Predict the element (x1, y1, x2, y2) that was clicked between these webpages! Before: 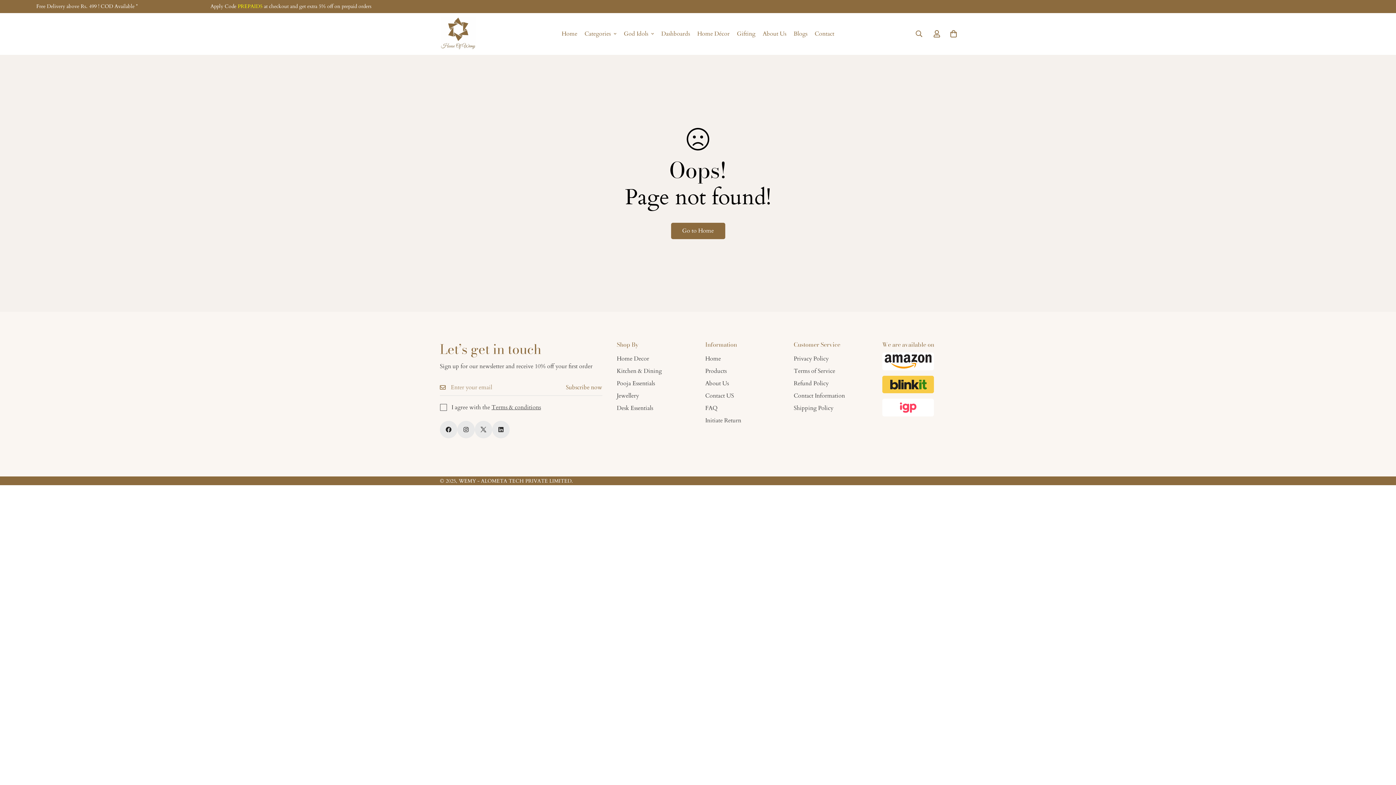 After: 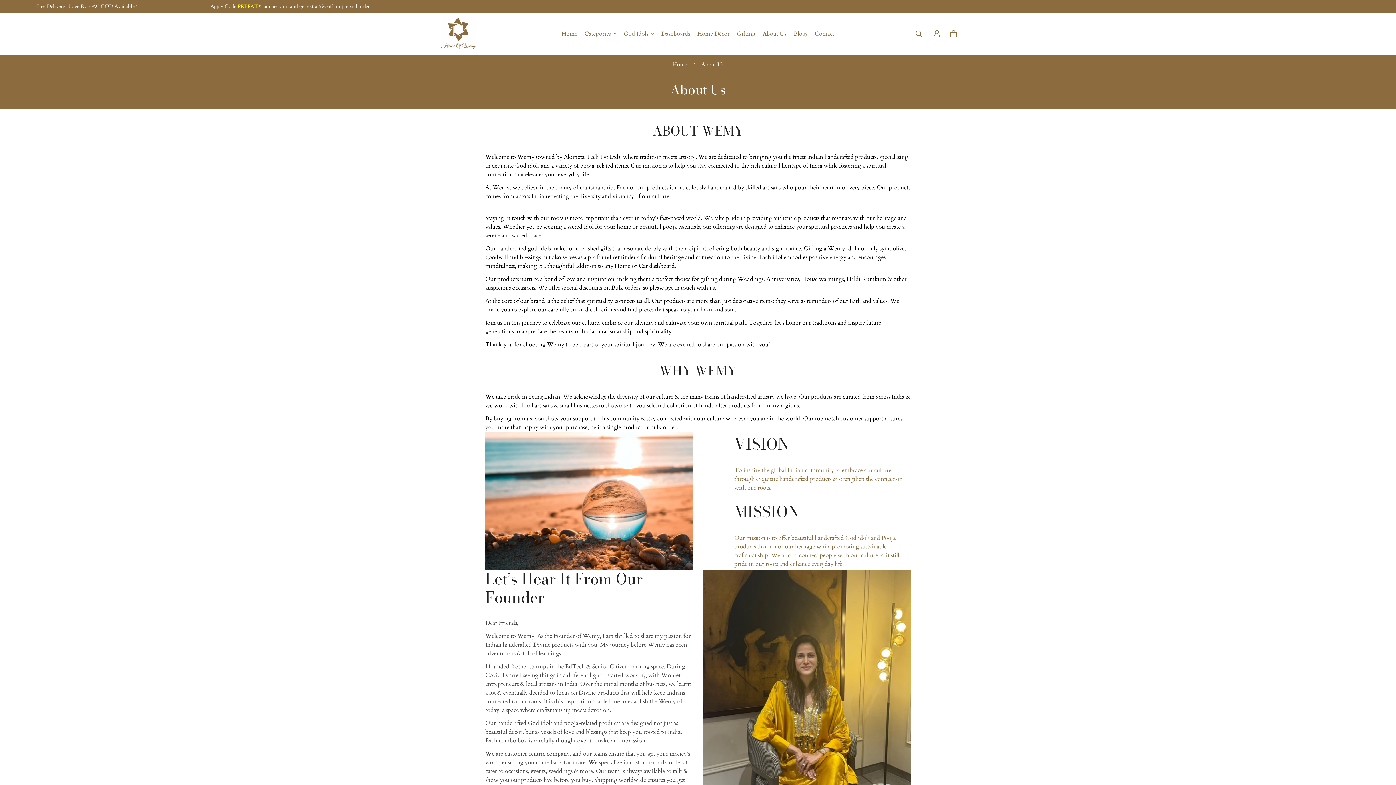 Action: label: About Us bbox: (759, 22, 790, 45)